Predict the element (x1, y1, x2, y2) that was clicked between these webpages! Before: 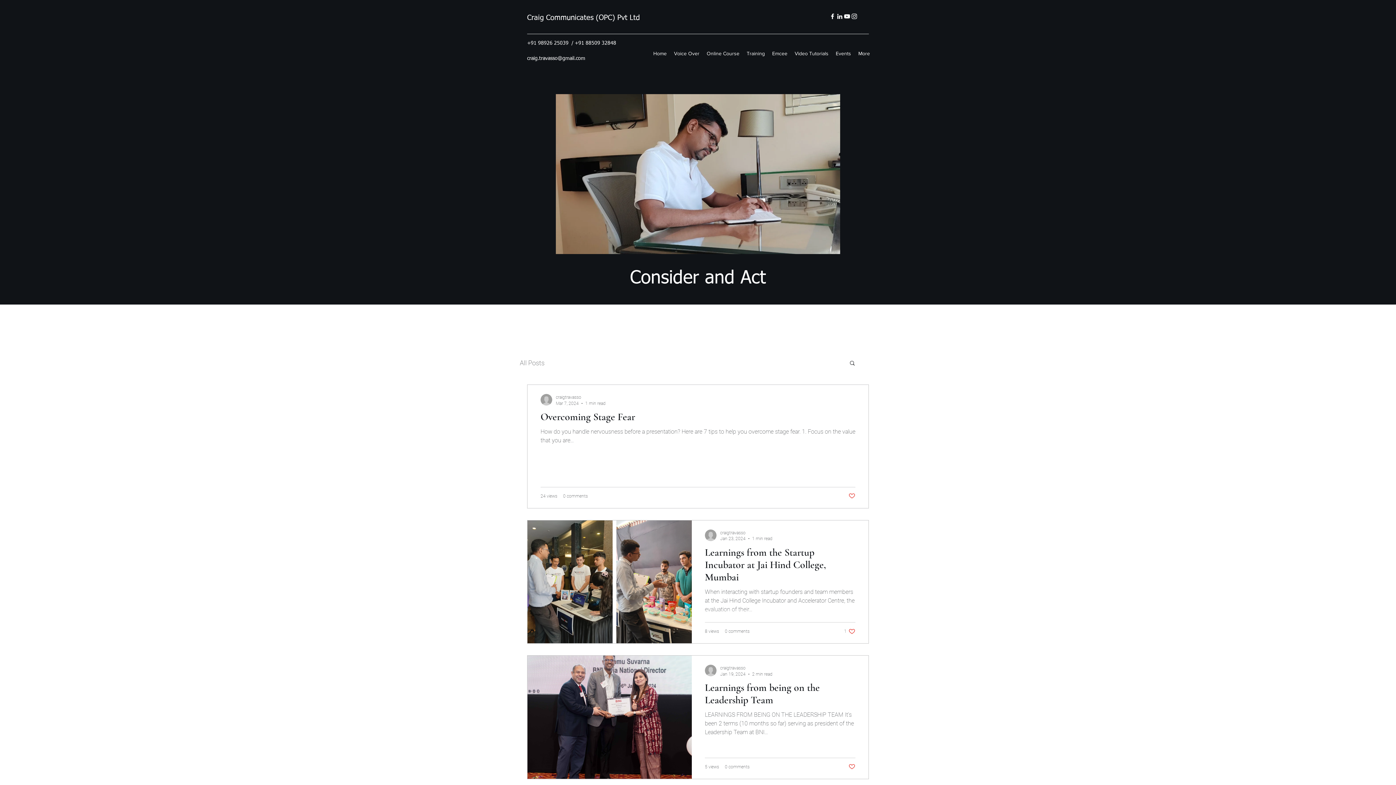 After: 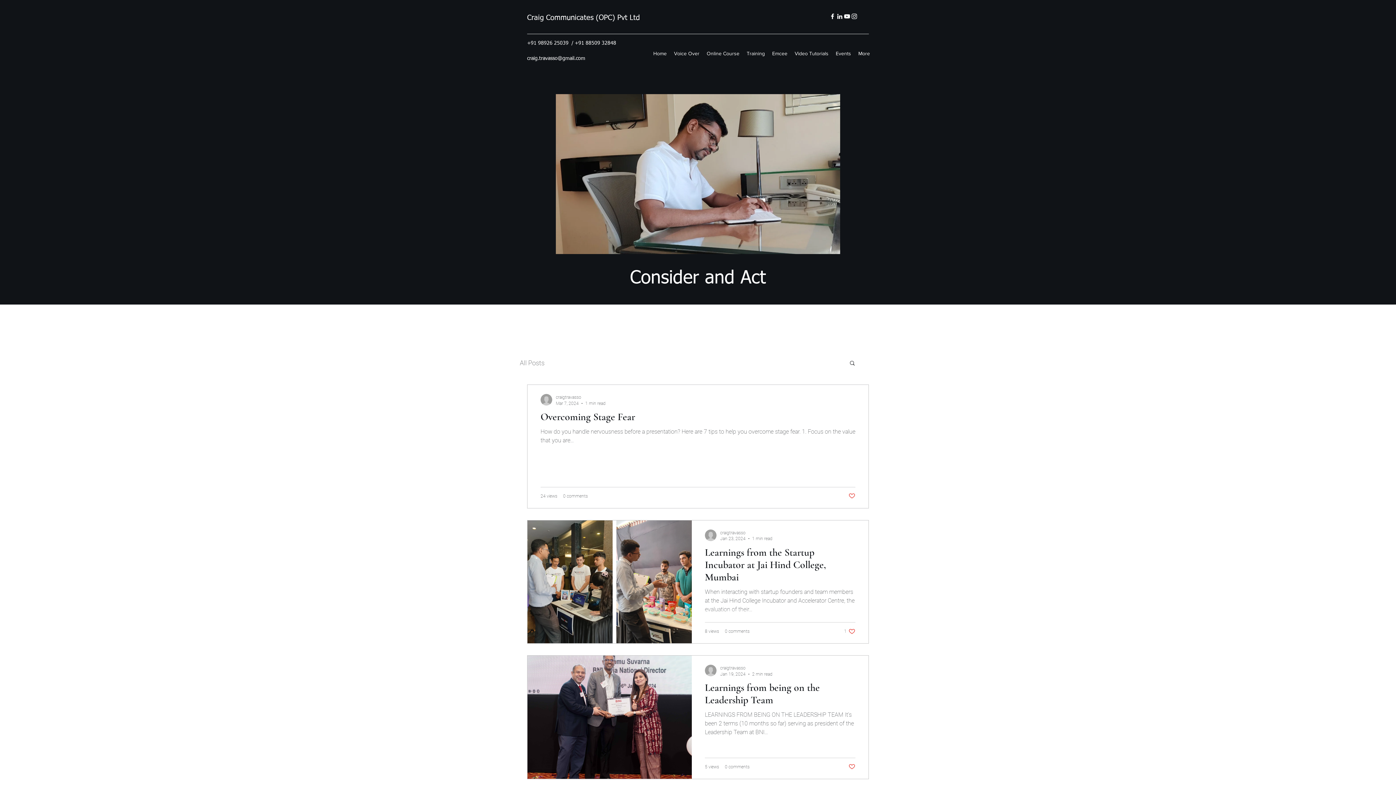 Action: bbox: (829, 12, 836, 20) label: Facebook